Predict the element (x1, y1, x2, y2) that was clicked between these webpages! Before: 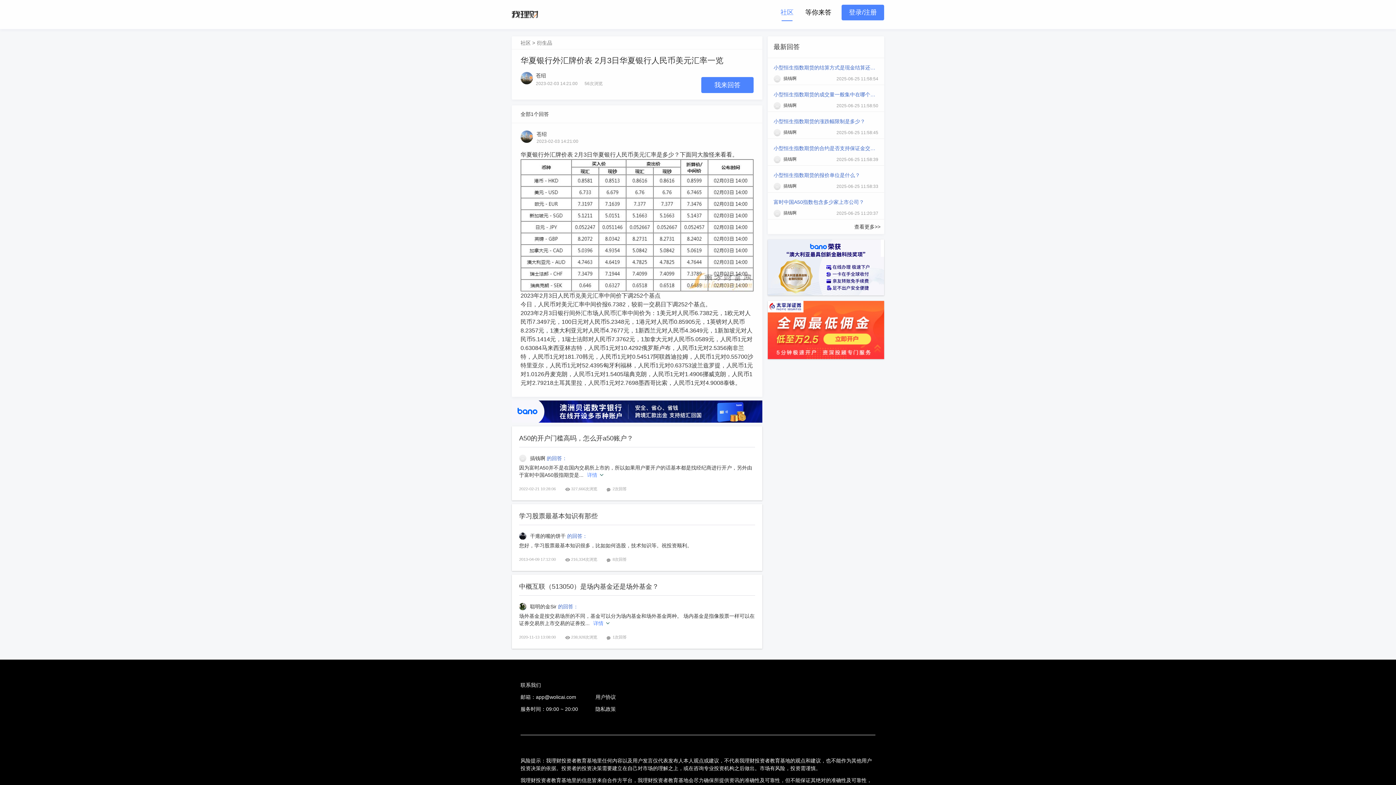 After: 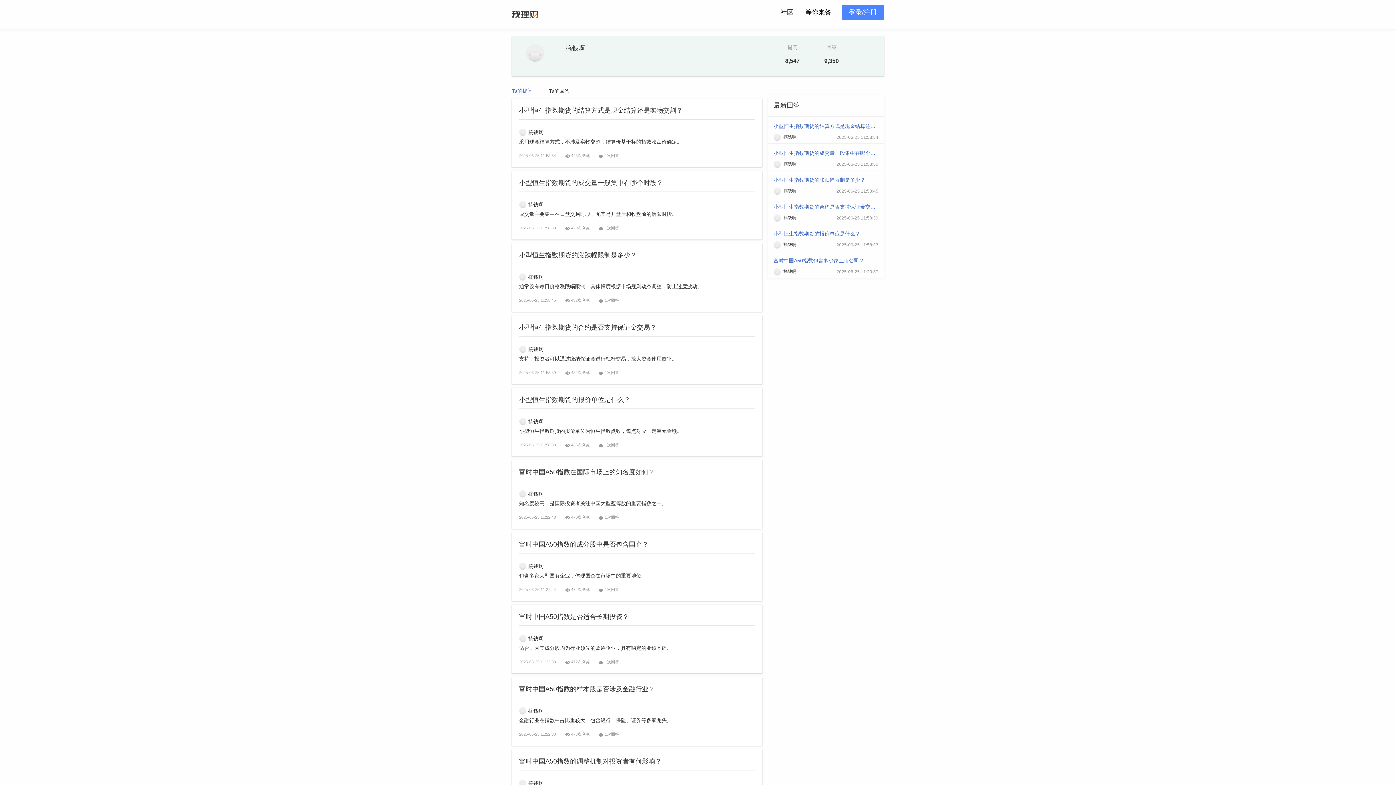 Action: label: 搞钱啊  bbox: (519, 454, 755, 462)